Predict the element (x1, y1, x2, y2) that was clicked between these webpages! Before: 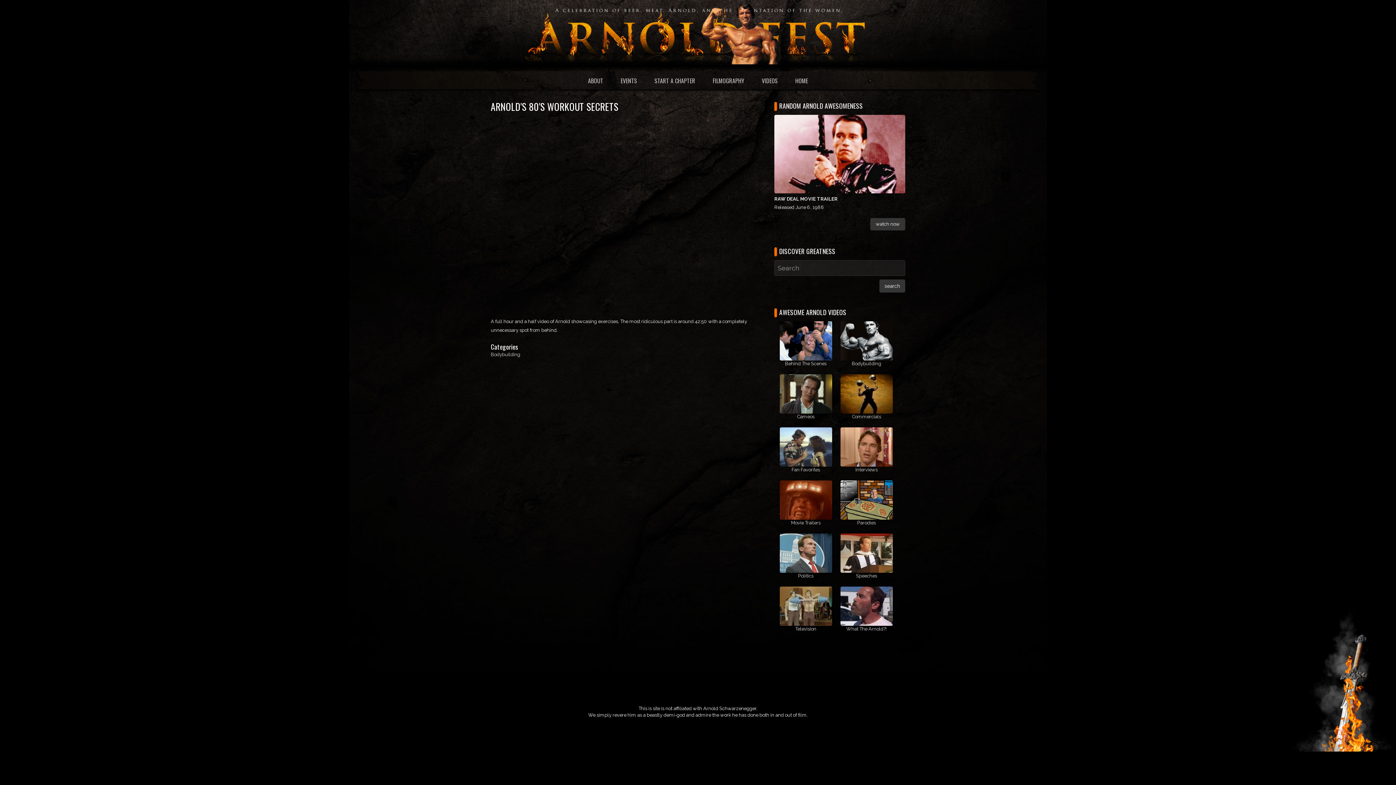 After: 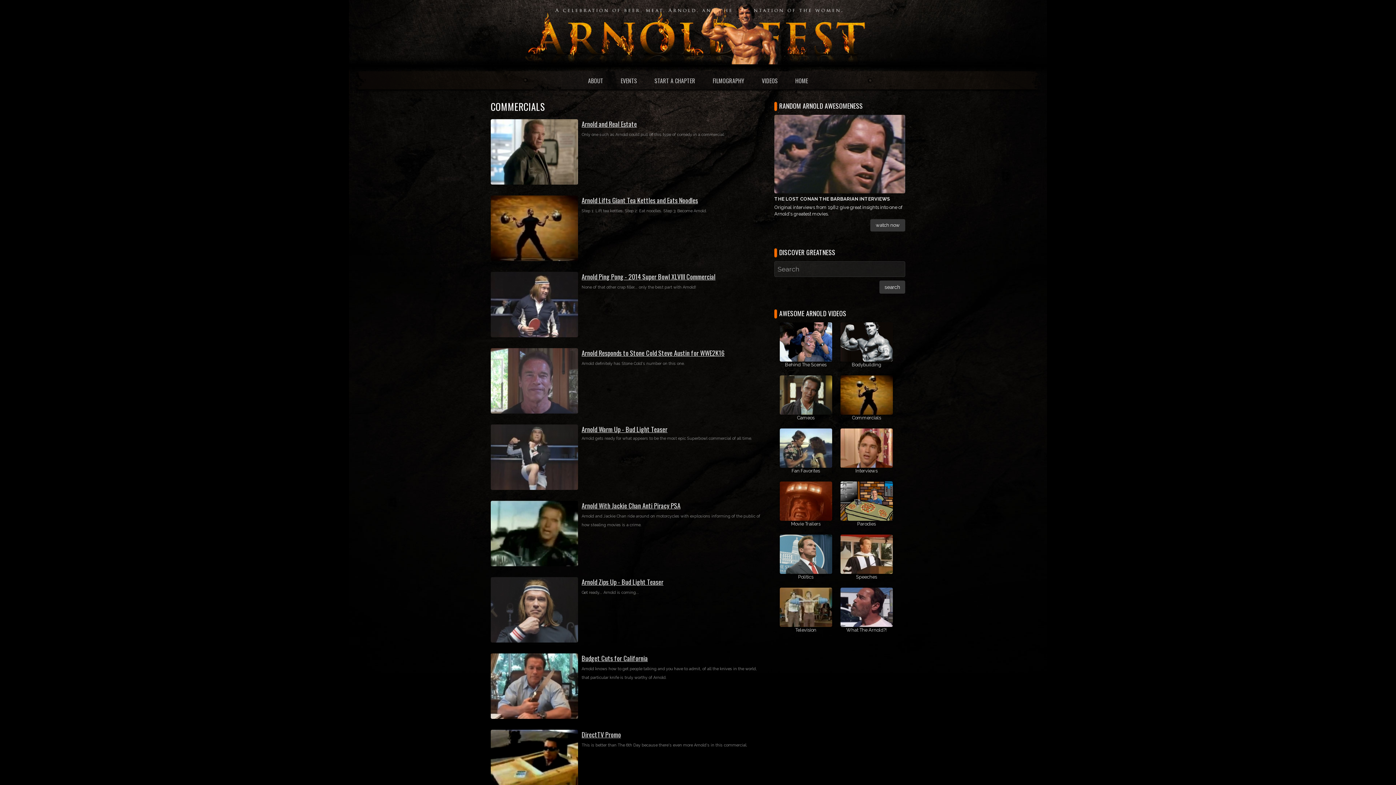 Action: bbox: (840, 374, 892, 413)